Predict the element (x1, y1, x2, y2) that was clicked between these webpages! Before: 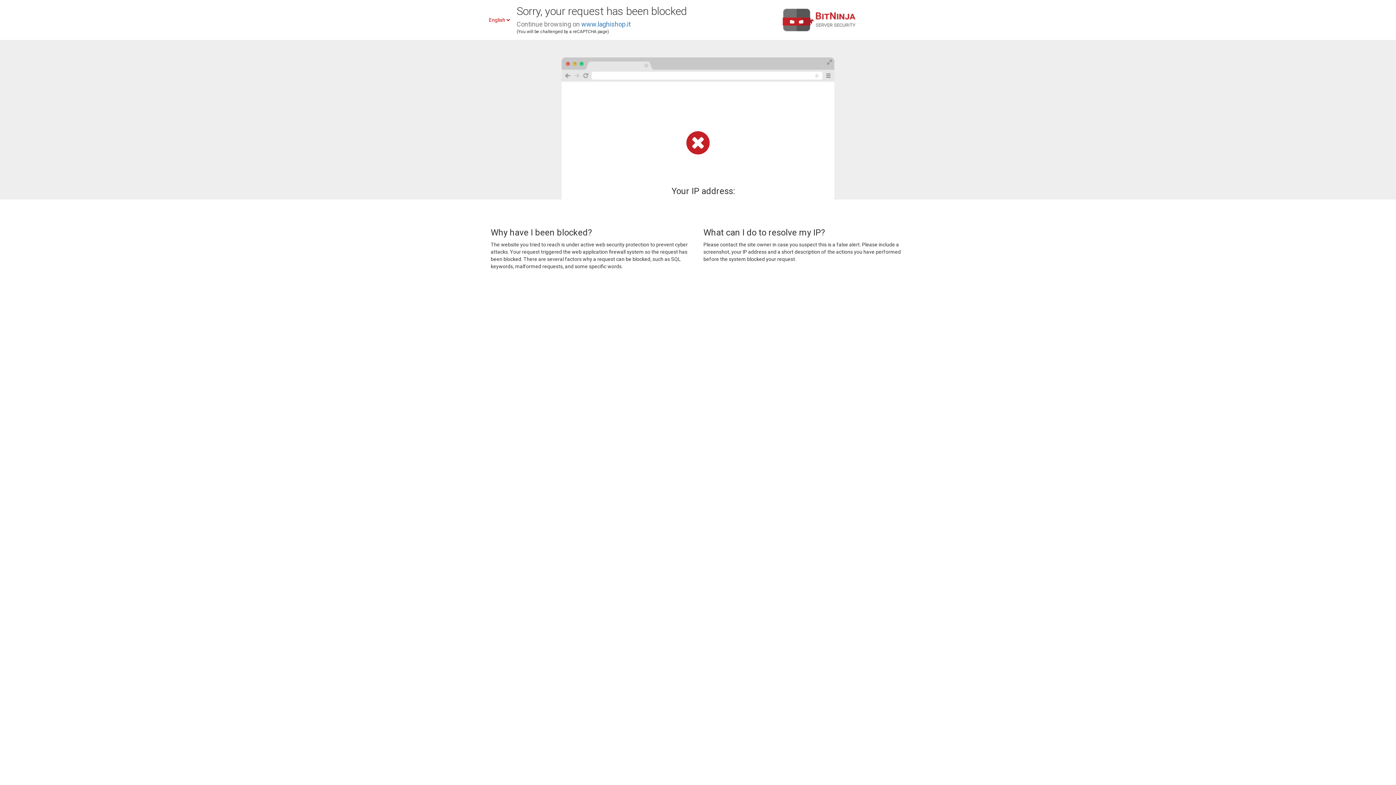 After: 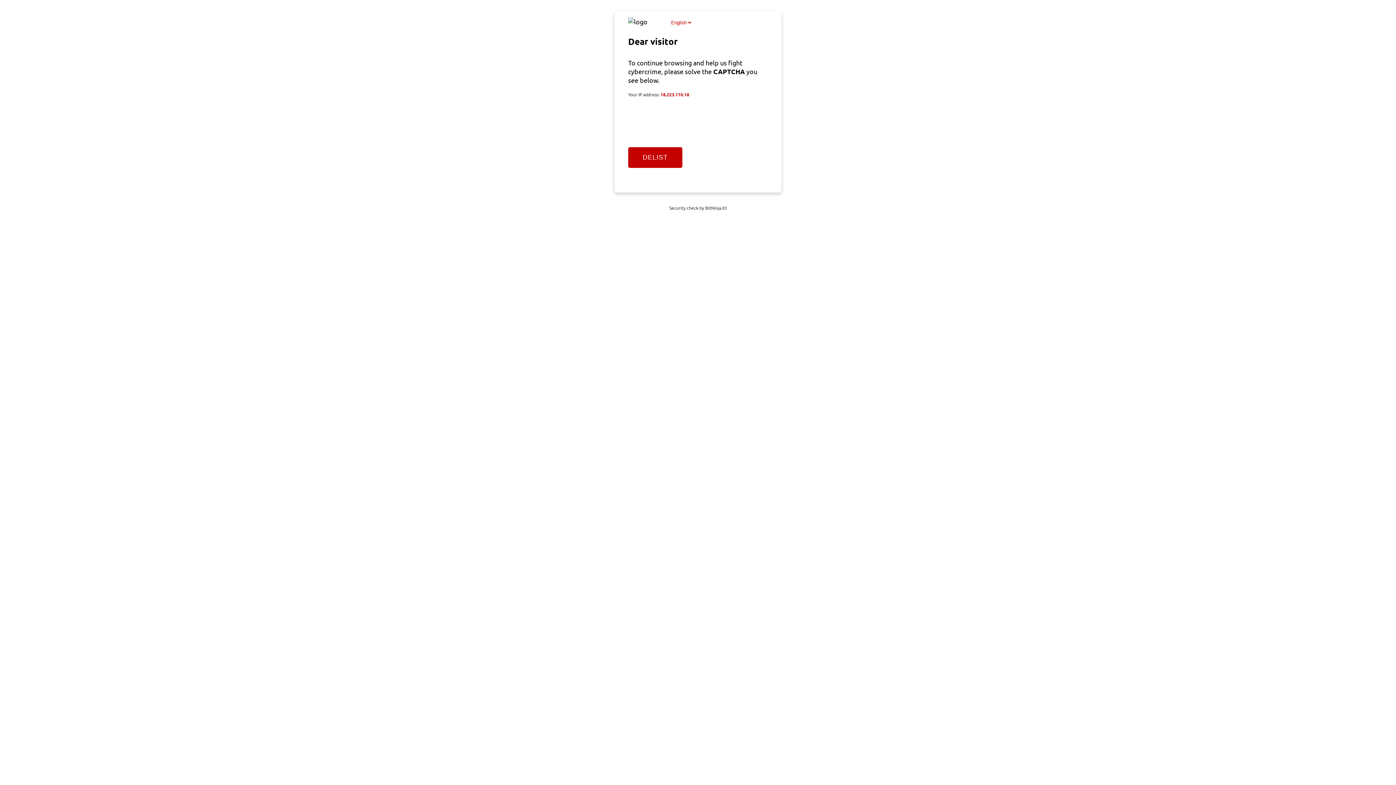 Action: bbox: (581, 20, 630, 28) label: www.laghishop.it